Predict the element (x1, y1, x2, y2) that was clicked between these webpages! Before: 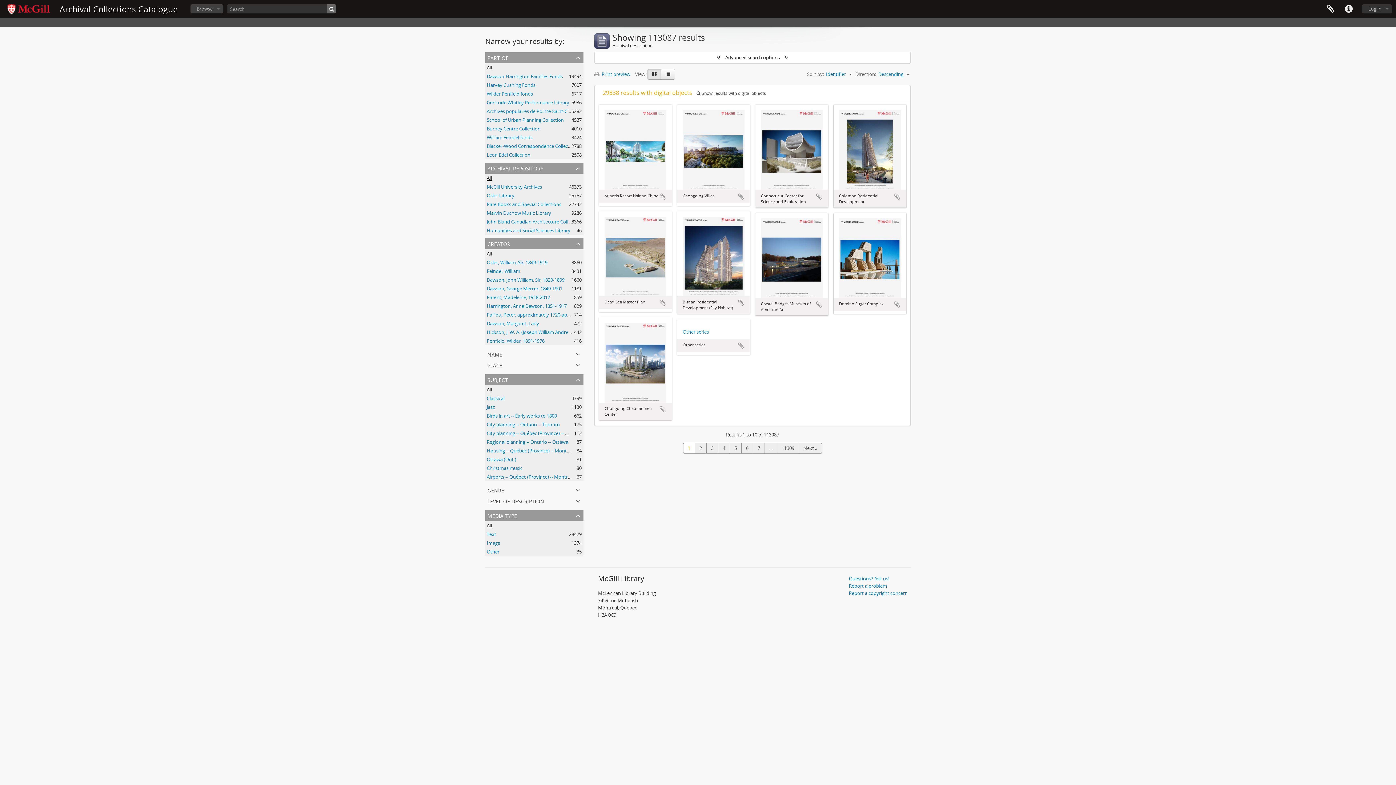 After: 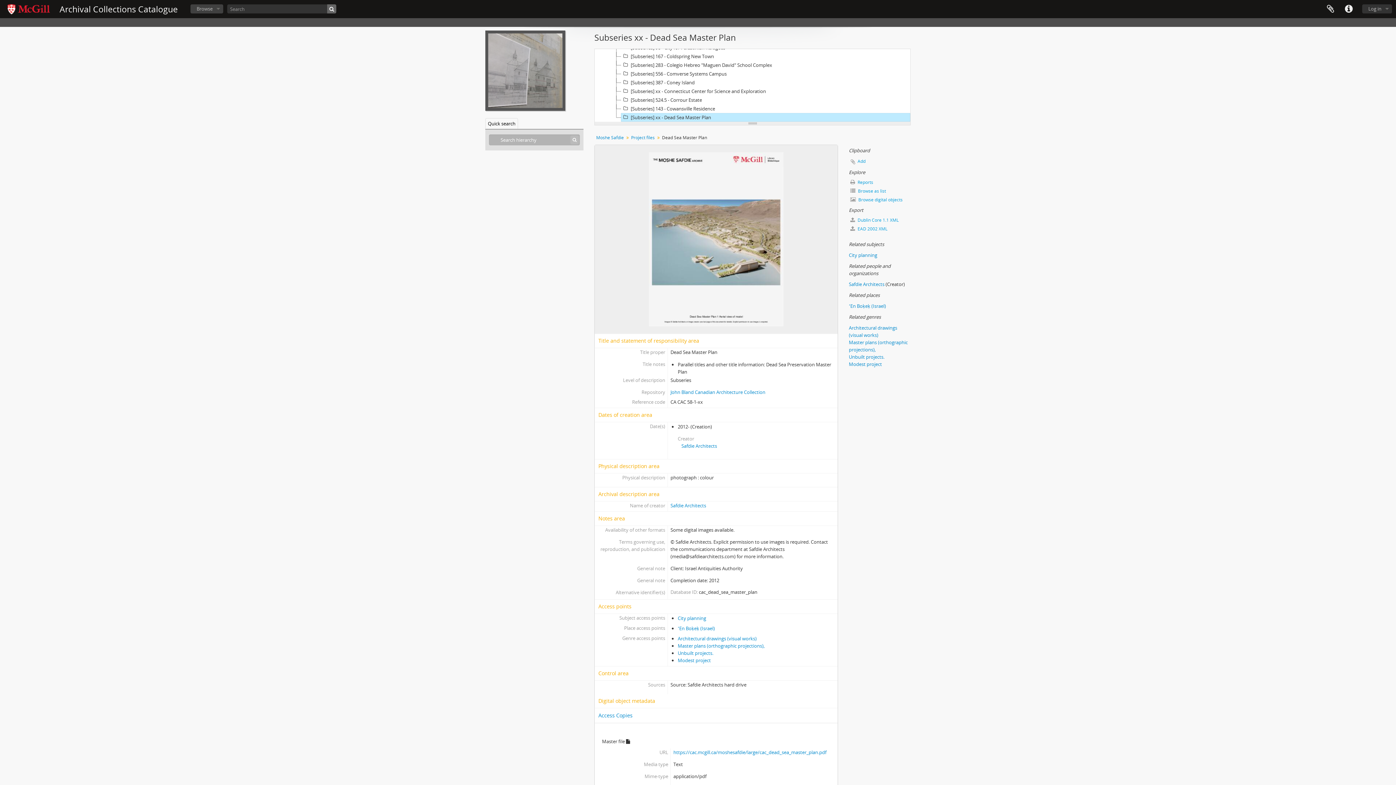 Action: bbox: (604, 253, 666, 258)